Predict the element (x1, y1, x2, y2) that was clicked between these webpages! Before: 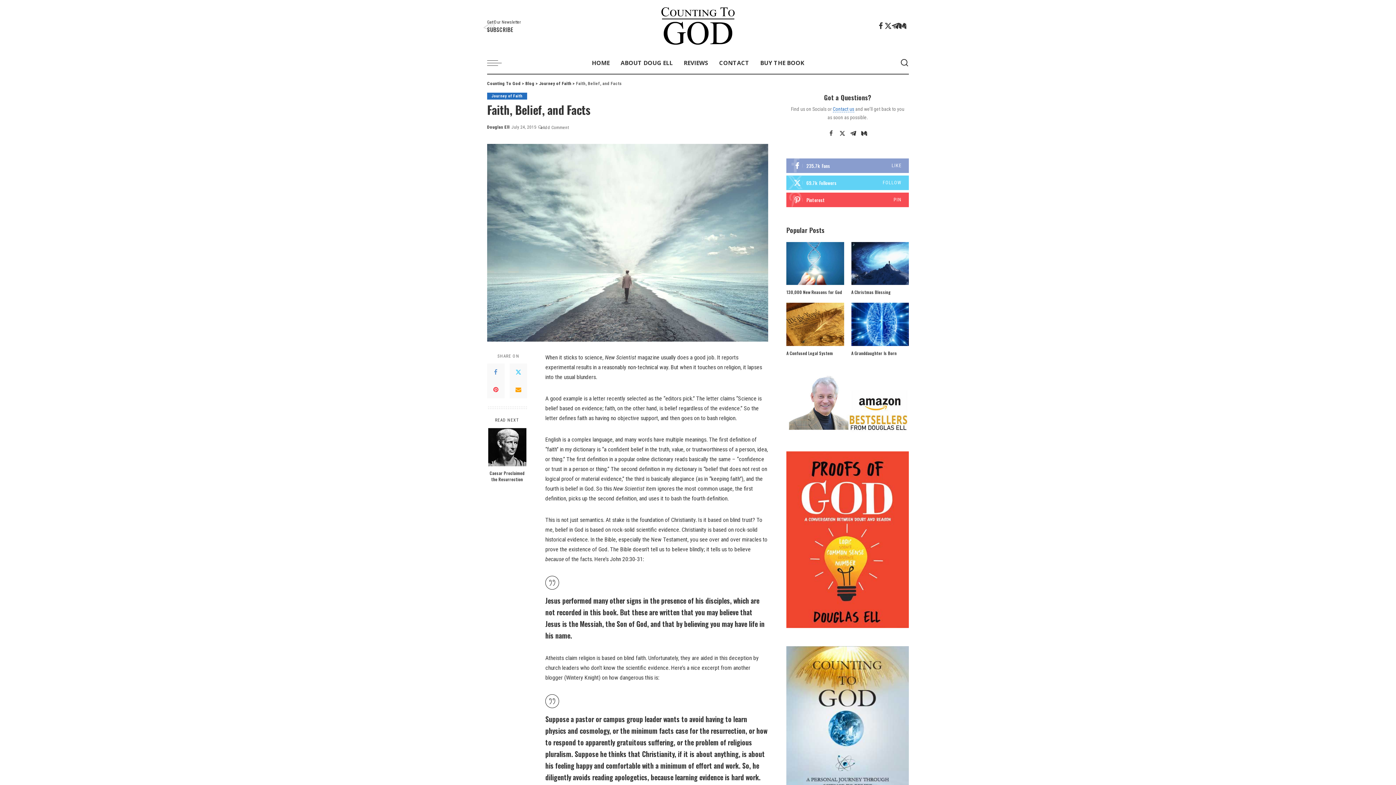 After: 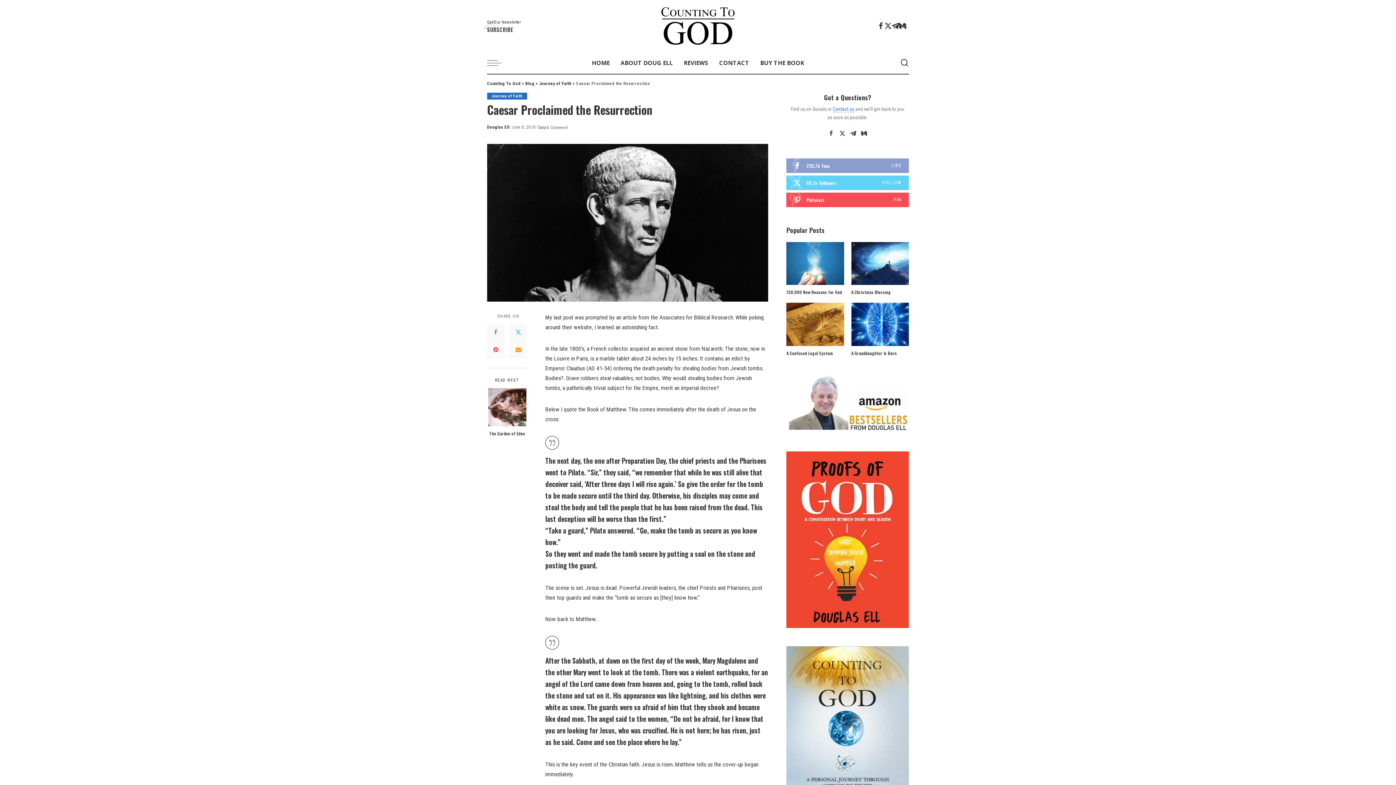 Action: bbox: (487, 470, 527, 482) label: Caesar Proclaimed the Resurrection